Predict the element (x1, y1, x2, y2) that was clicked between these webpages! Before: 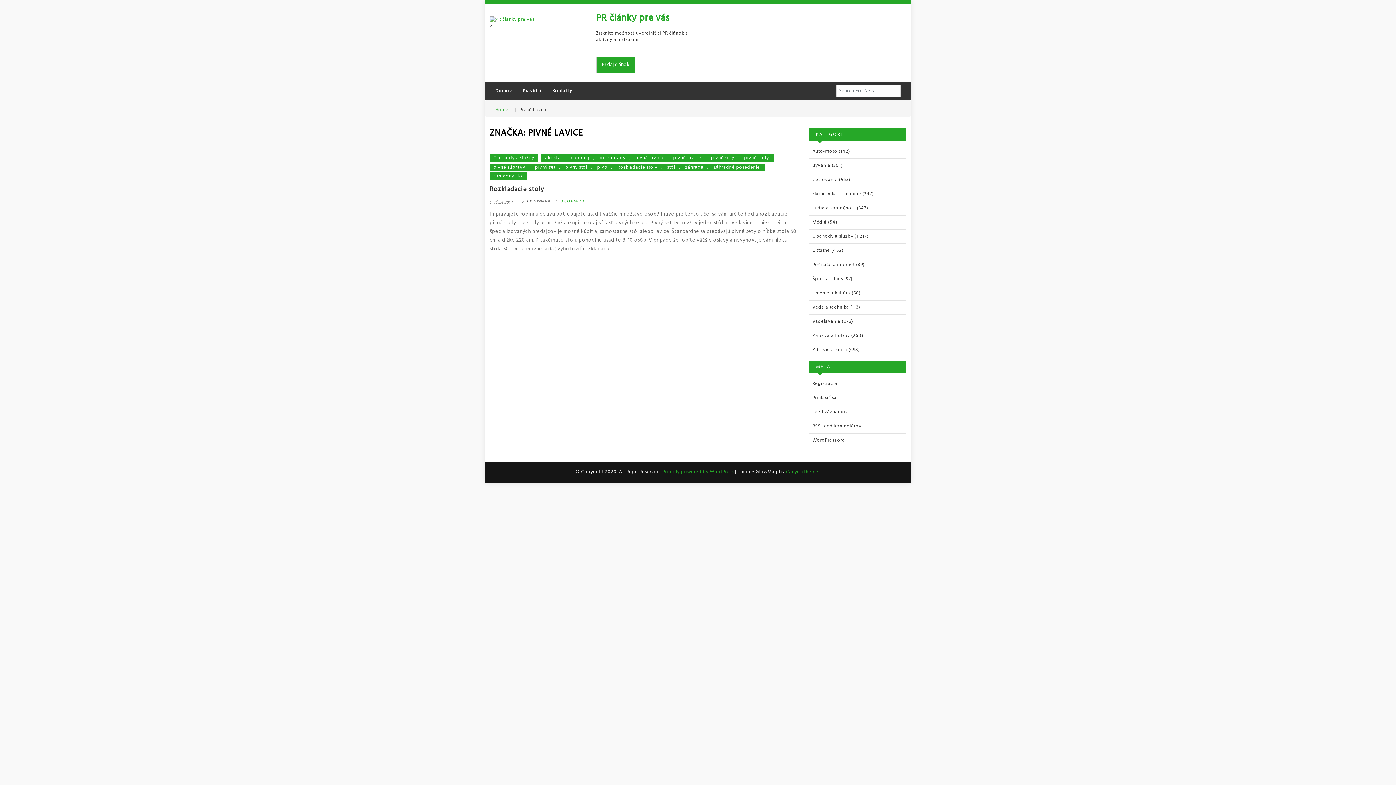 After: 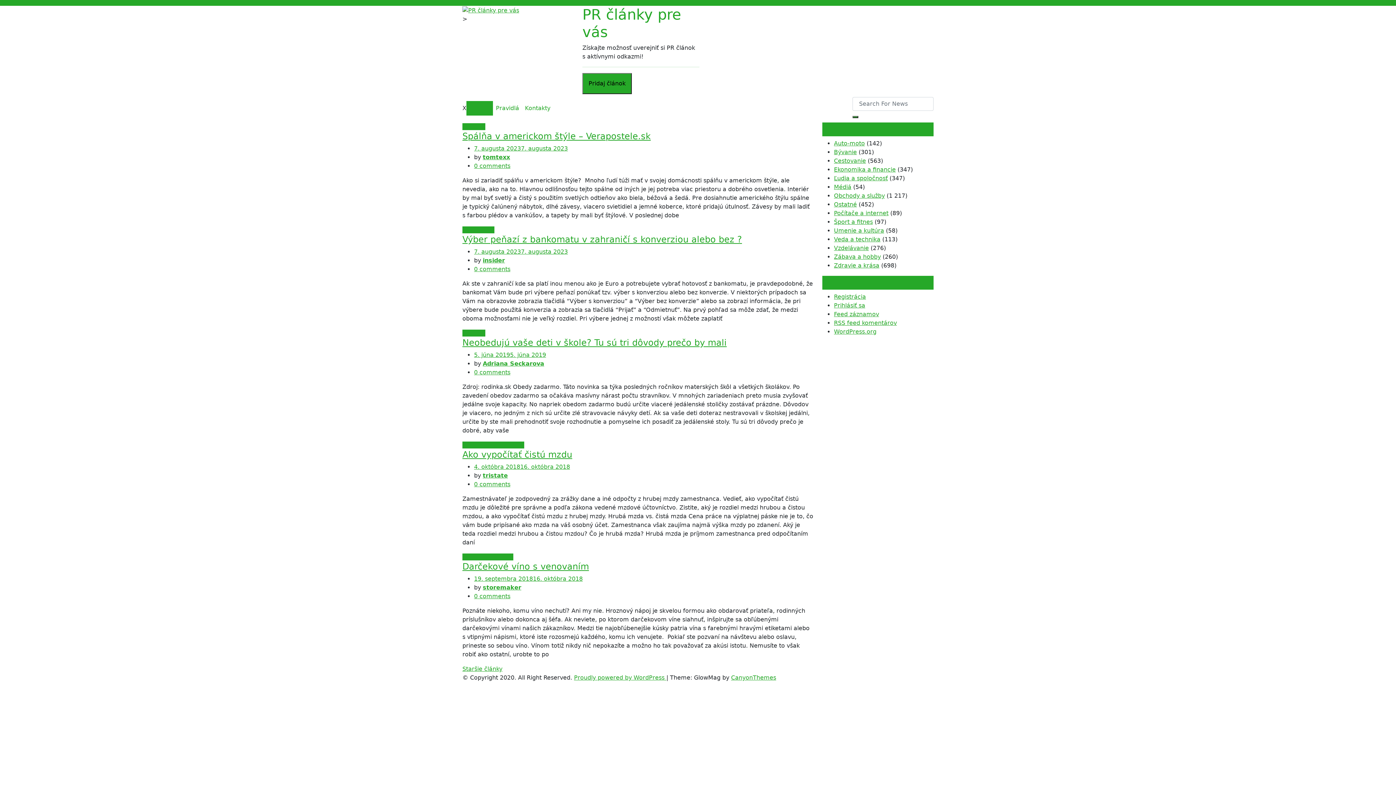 Action: bbox: (489, 16, 534, 23)